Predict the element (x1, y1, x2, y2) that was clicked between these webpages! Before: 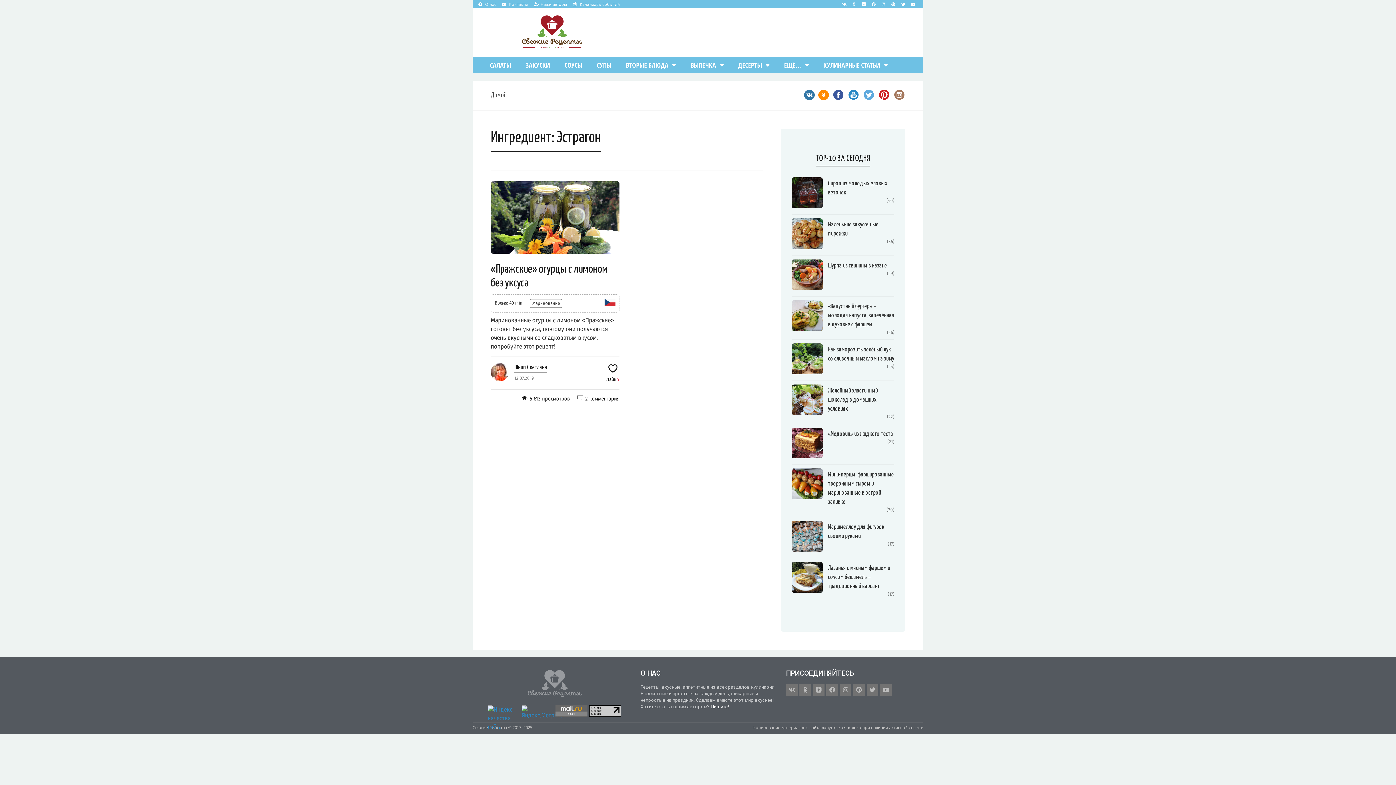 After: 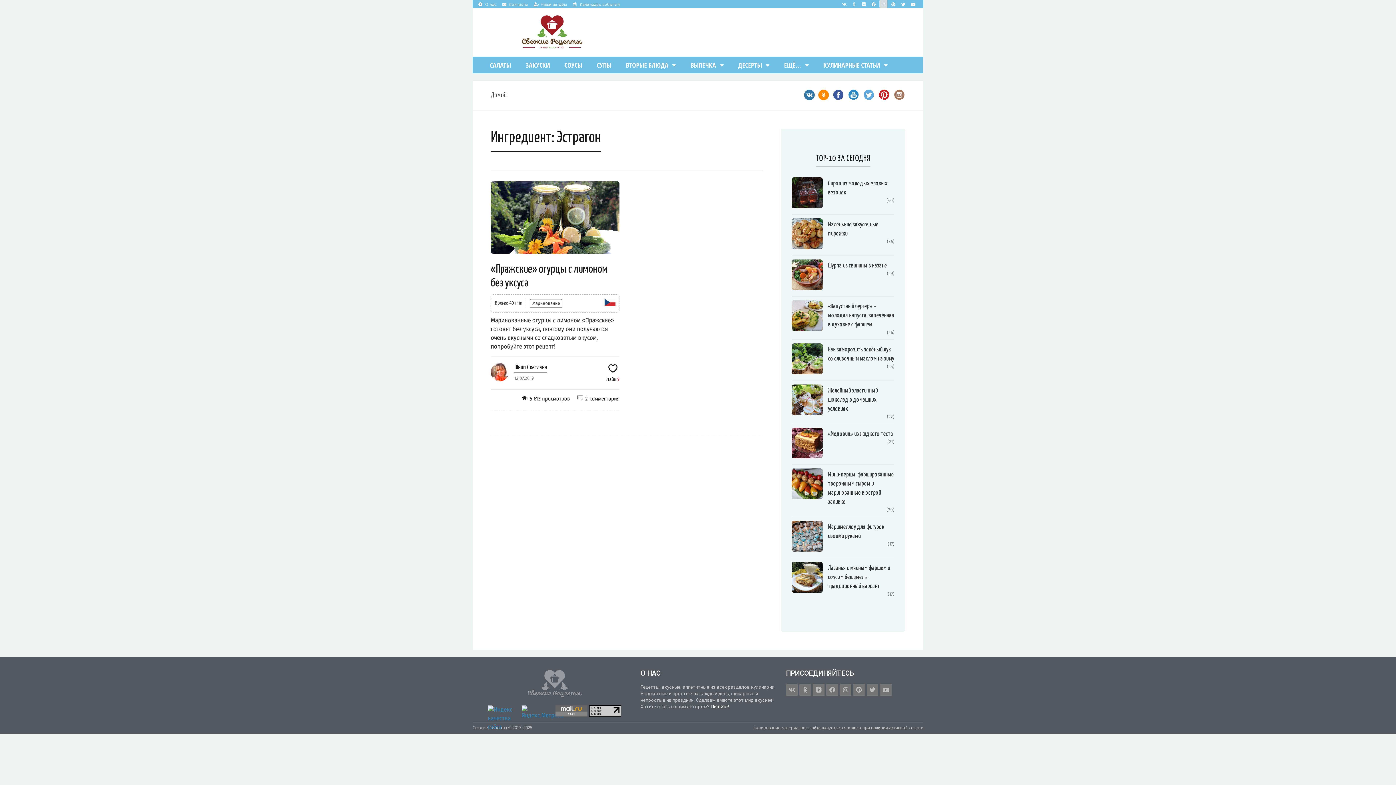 Action: bbox: (879, 0, 887, 8) label: Instagram